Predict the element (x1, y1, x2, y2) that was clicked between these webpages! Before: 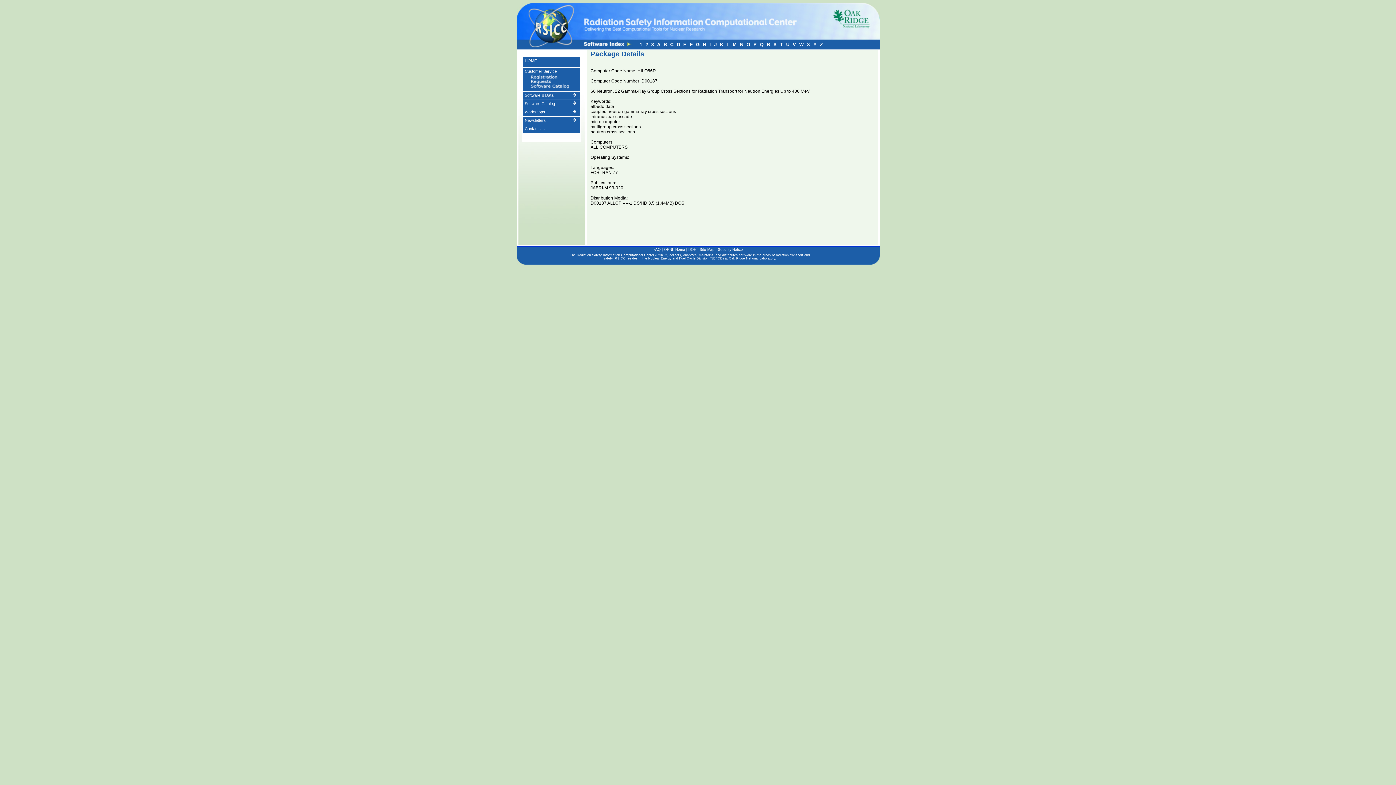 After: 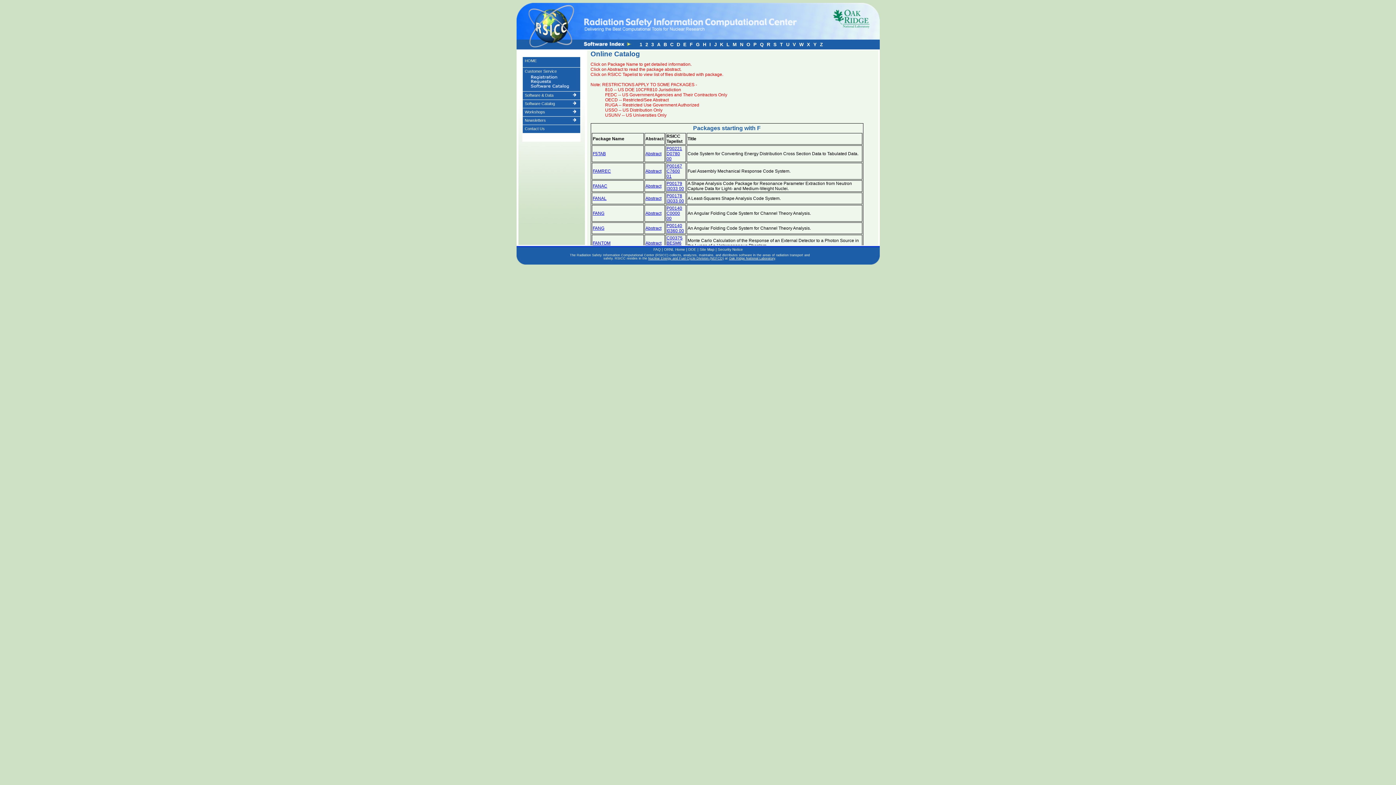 Action: label: F bbox: (688, 41, 695, 47)